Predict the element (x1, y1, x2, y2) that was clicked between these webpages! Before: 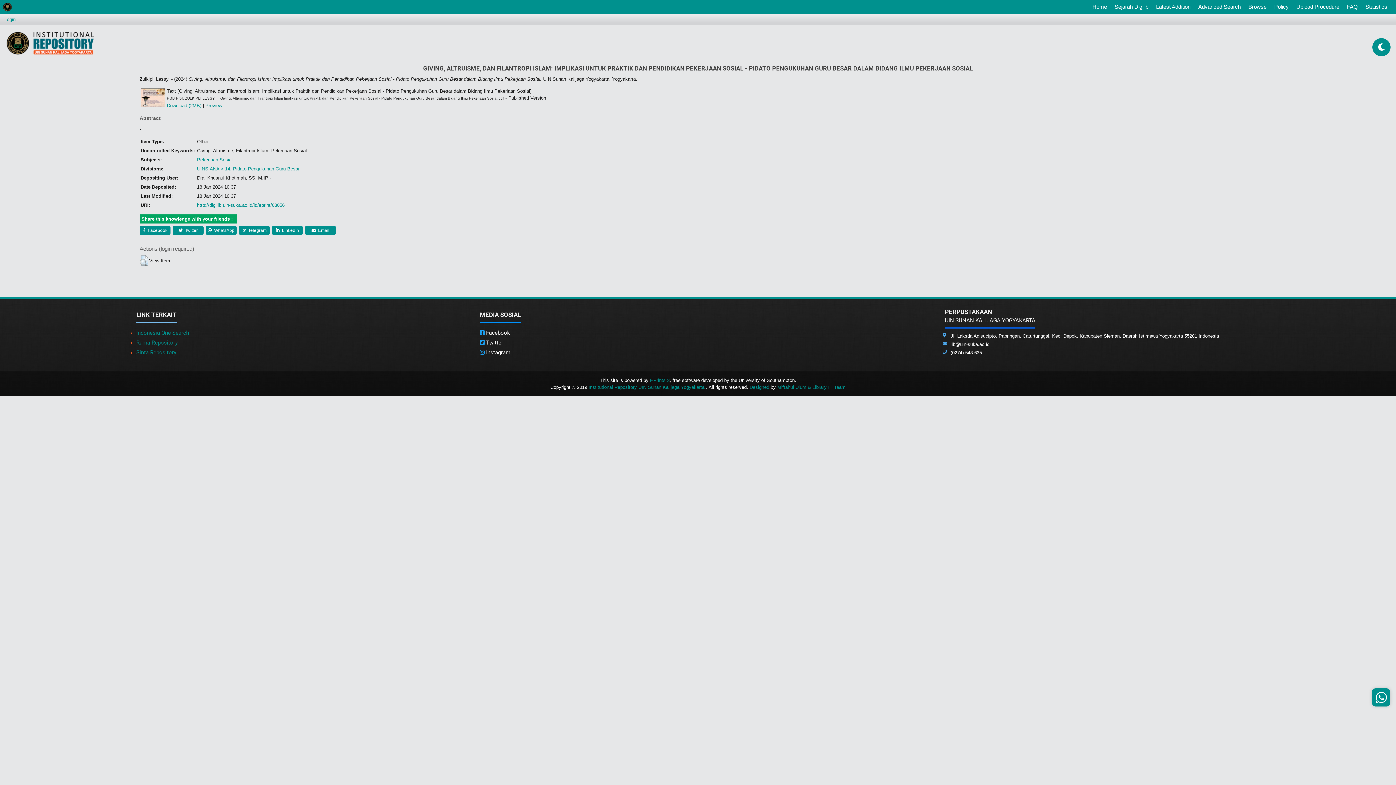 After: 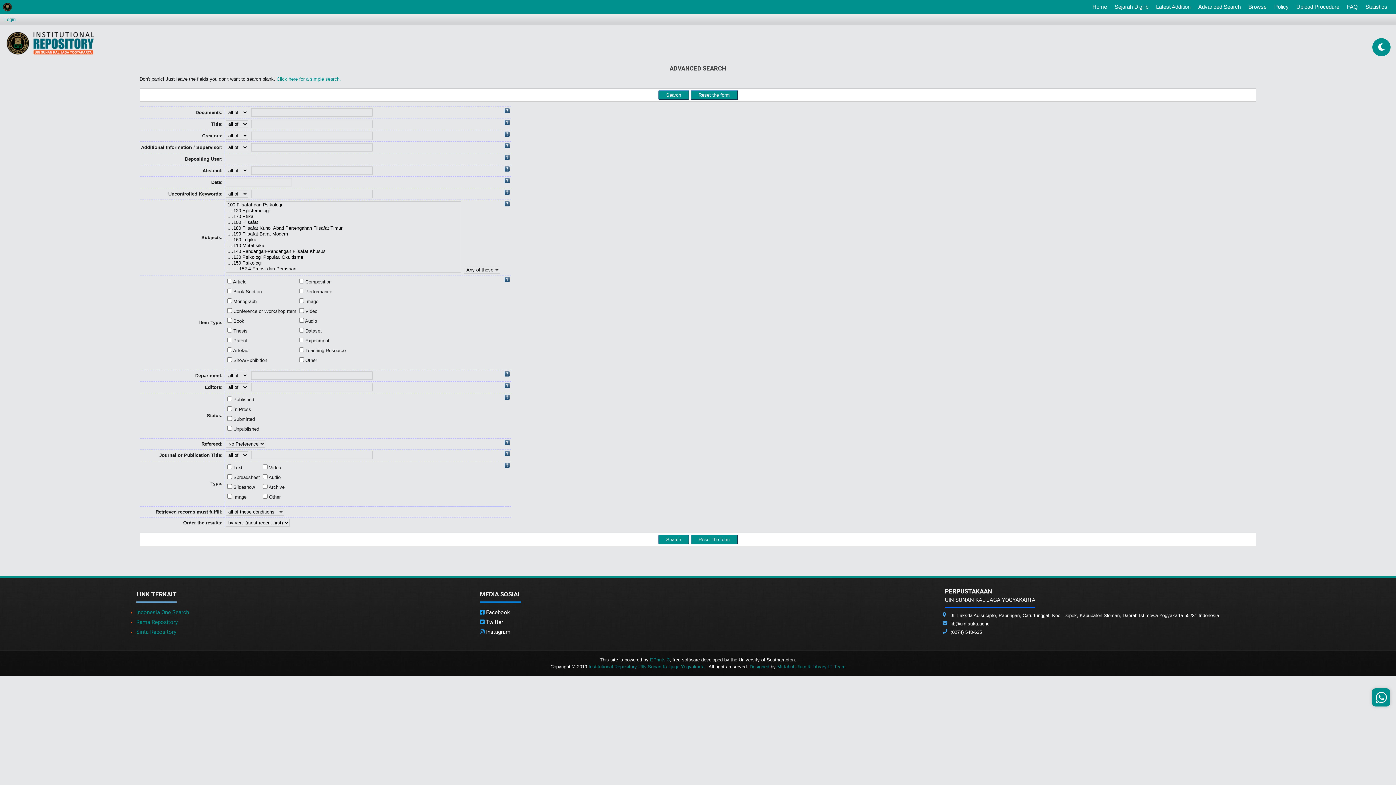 Action: label: Advanced Search bbox: (1195, 0, 1244, 13)